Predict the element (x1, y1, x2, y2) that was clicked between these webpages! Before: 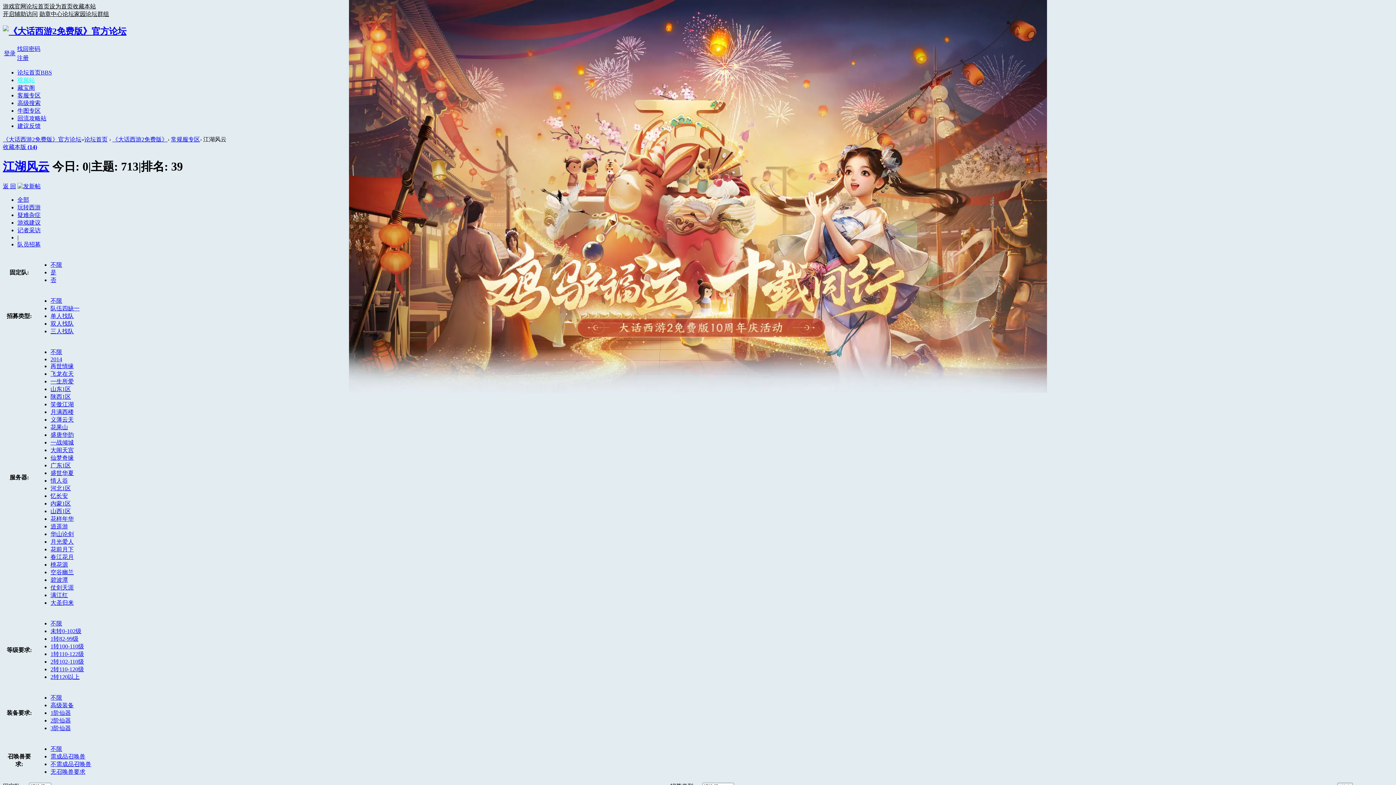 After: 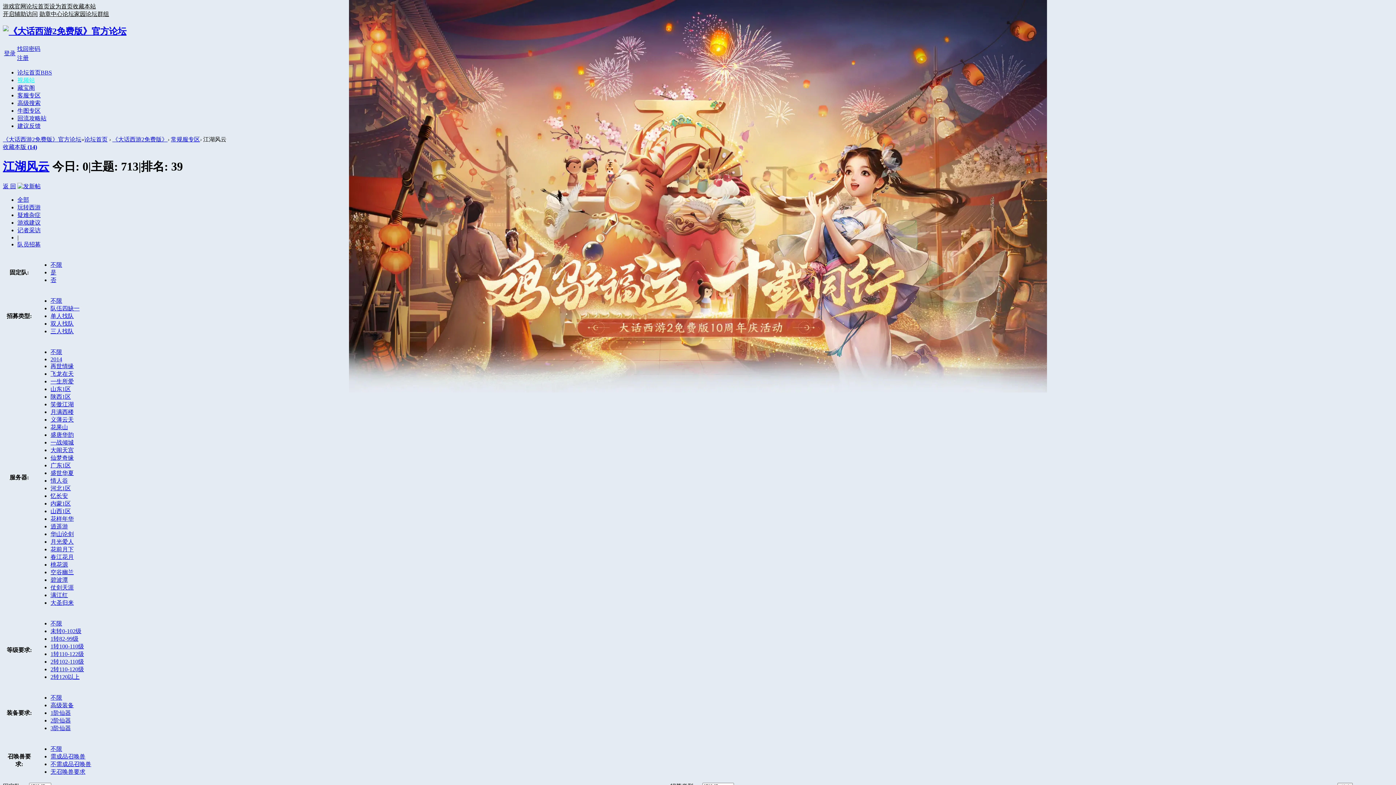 Action: label: 河北1区 bbox: (50, 485, 70, 491)